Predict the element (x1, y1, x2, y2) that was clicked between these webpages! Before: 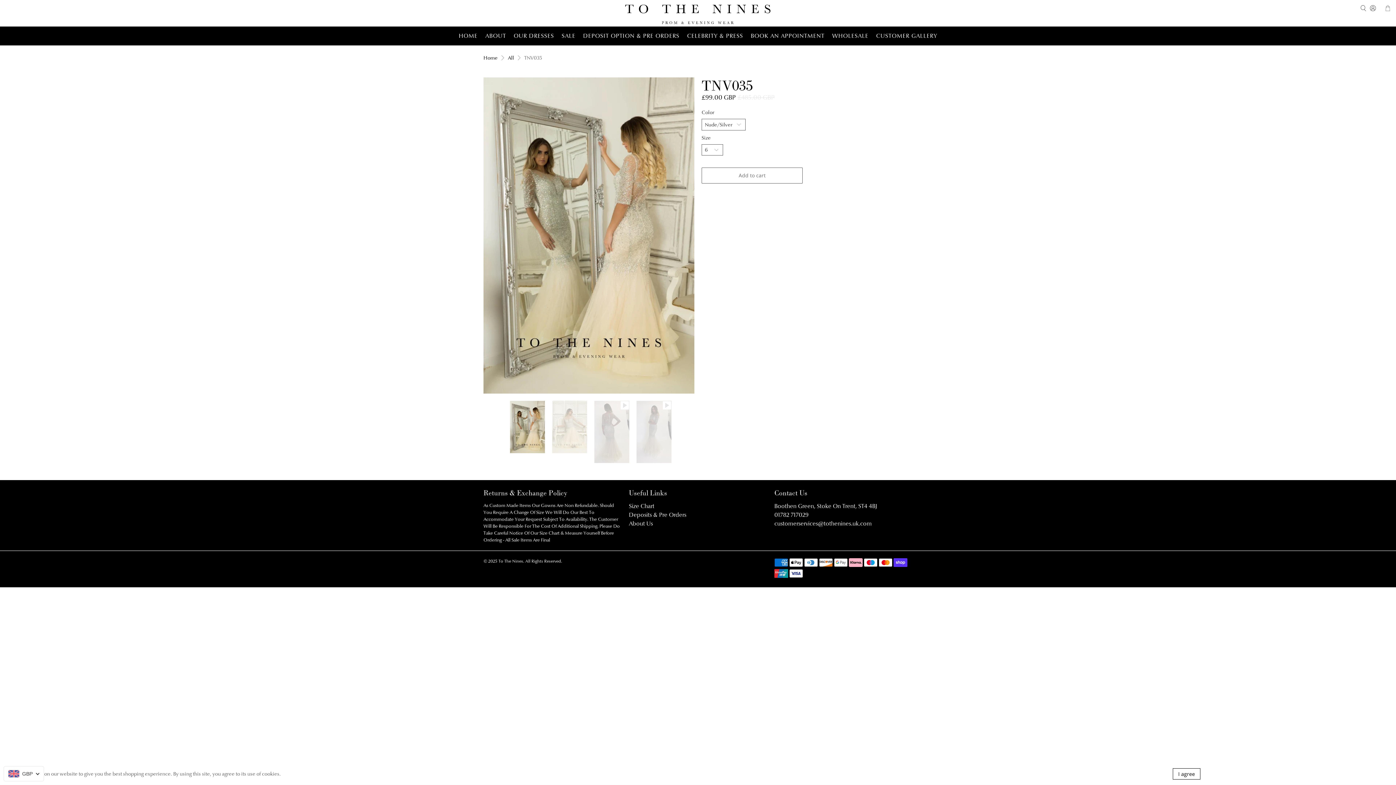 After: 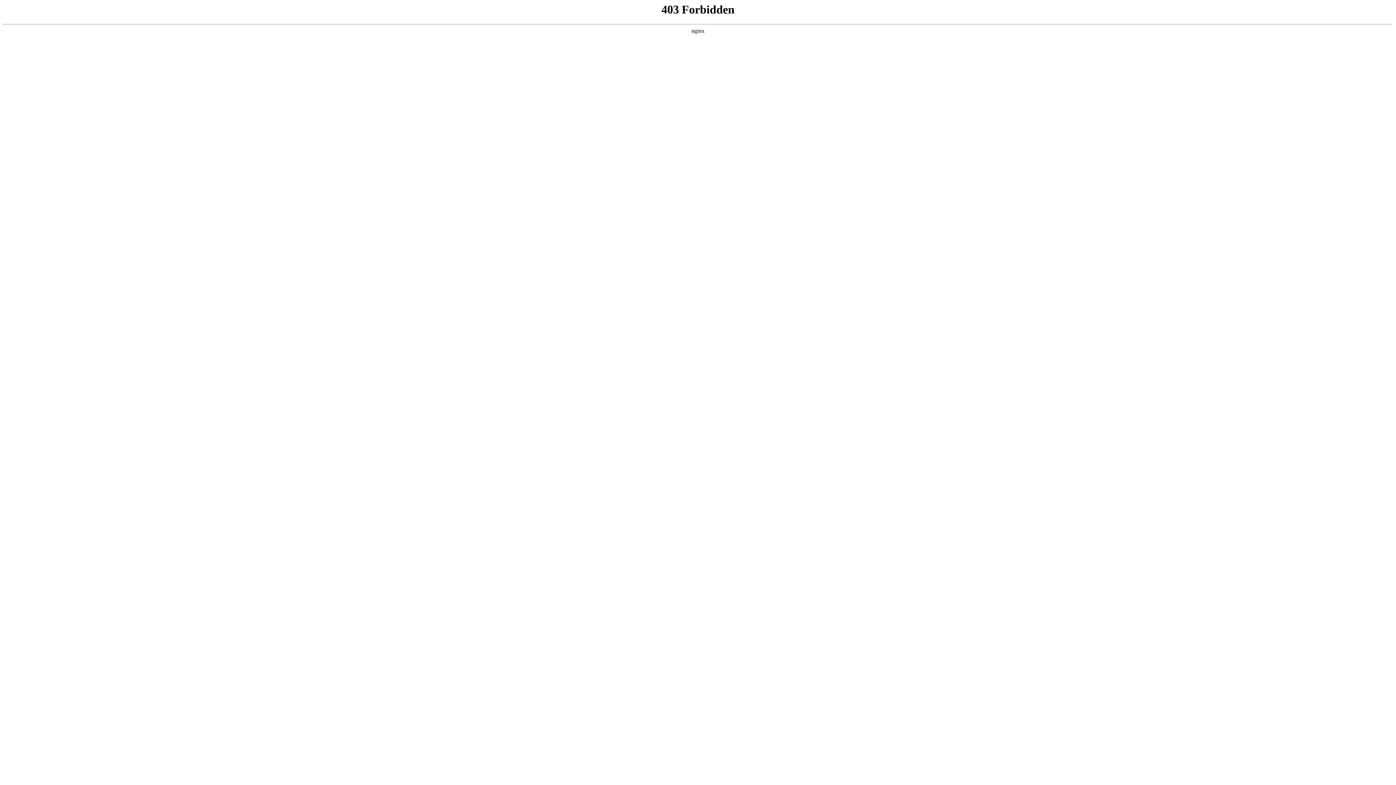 Action: bbox: (828, 26, 872, 45) label: WHOLESALE